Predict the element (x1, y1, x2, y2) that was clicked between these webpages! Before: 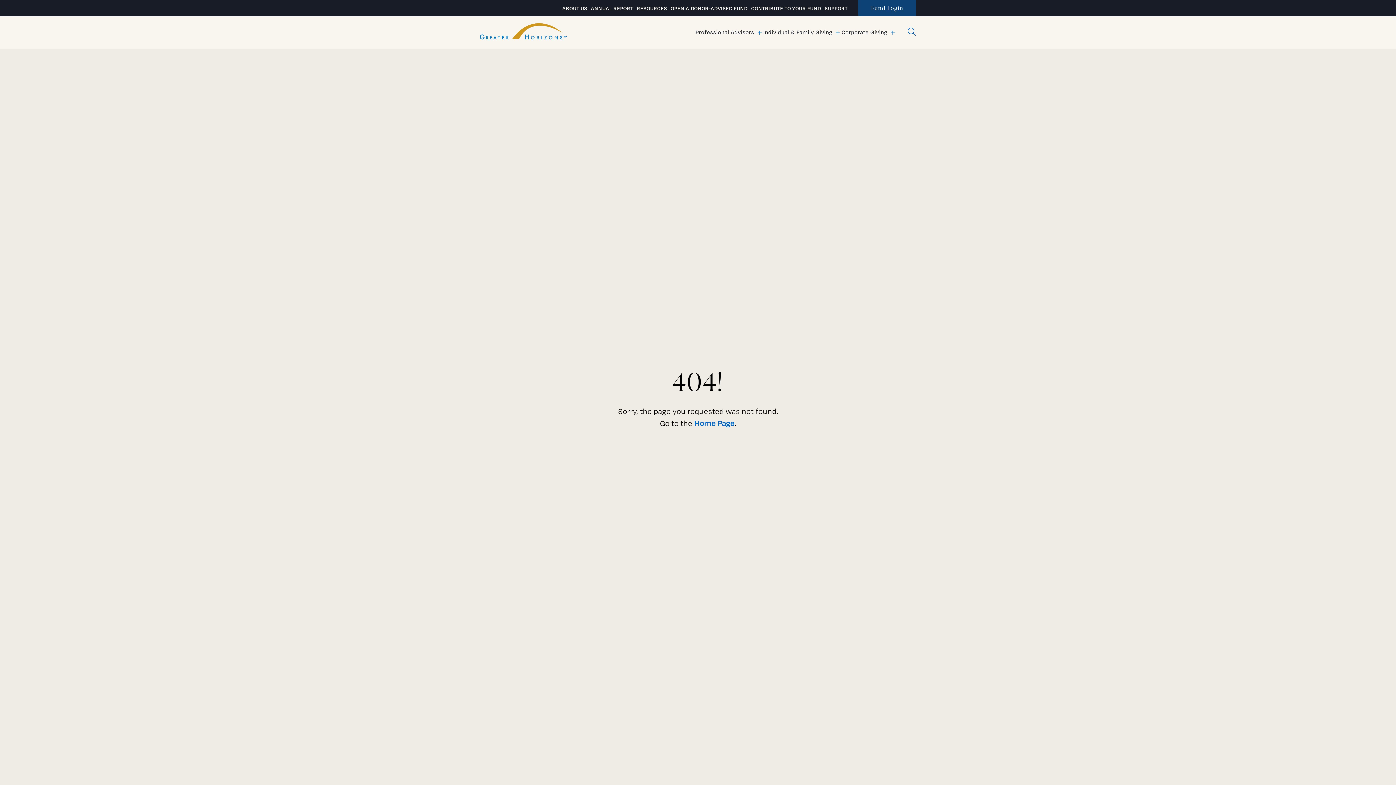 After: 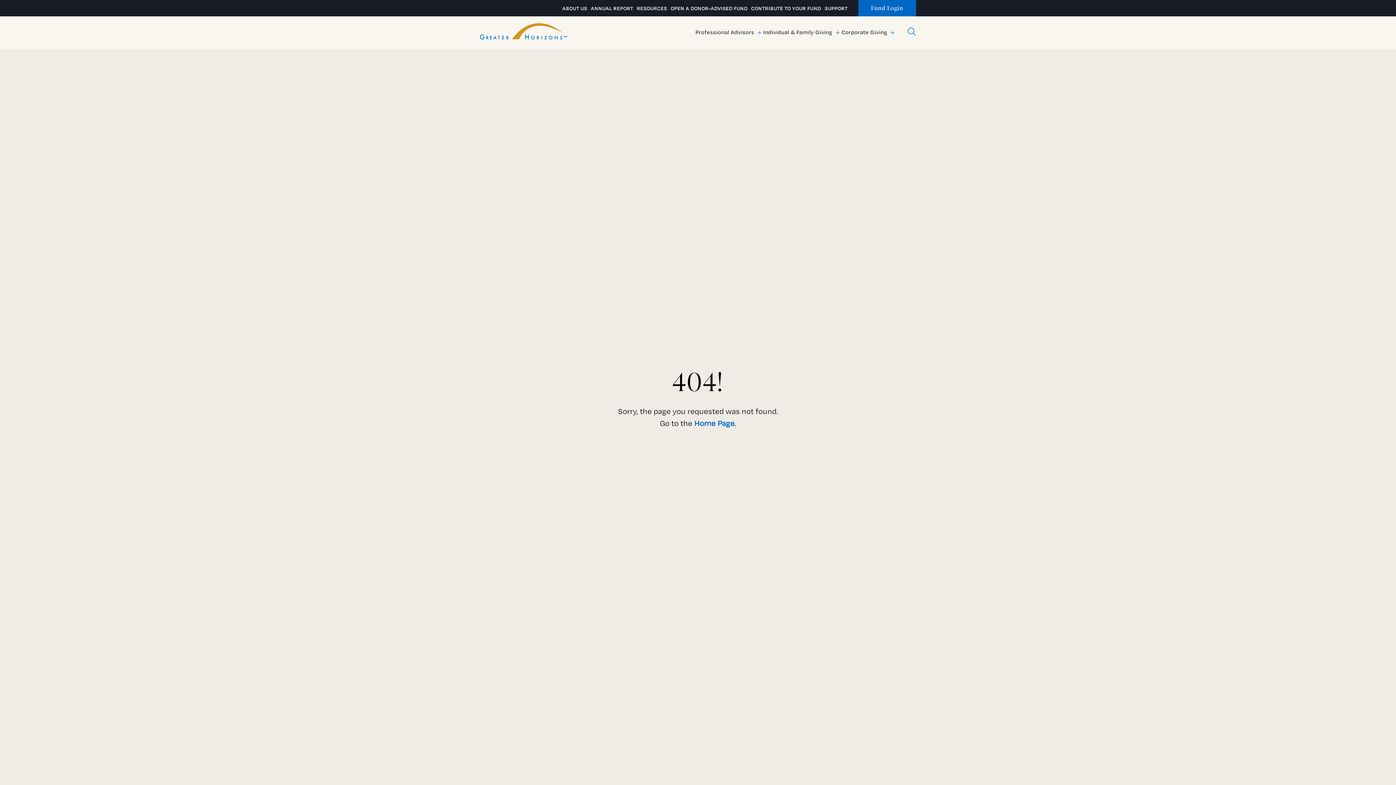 Action: label: link to my fund bbox: (858, 0, 916, 16)